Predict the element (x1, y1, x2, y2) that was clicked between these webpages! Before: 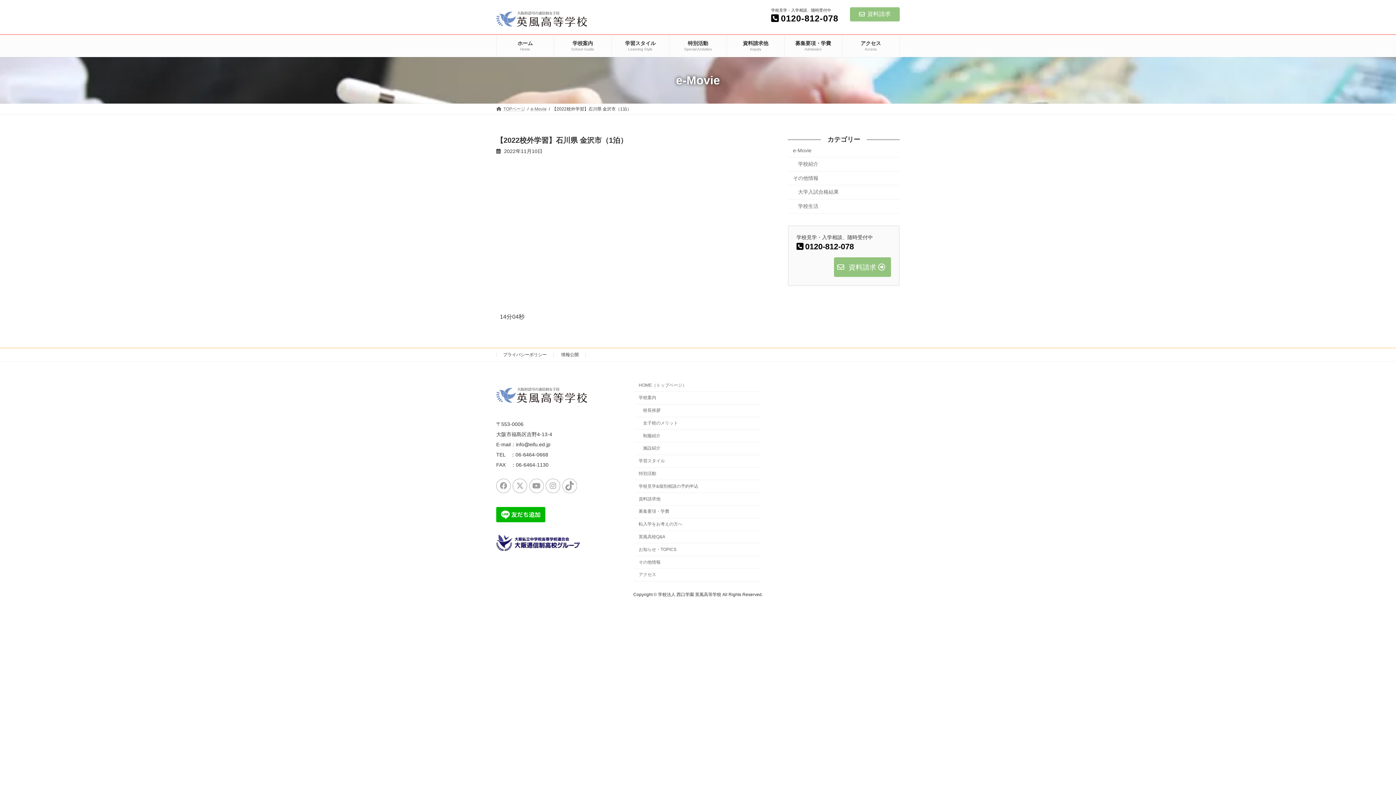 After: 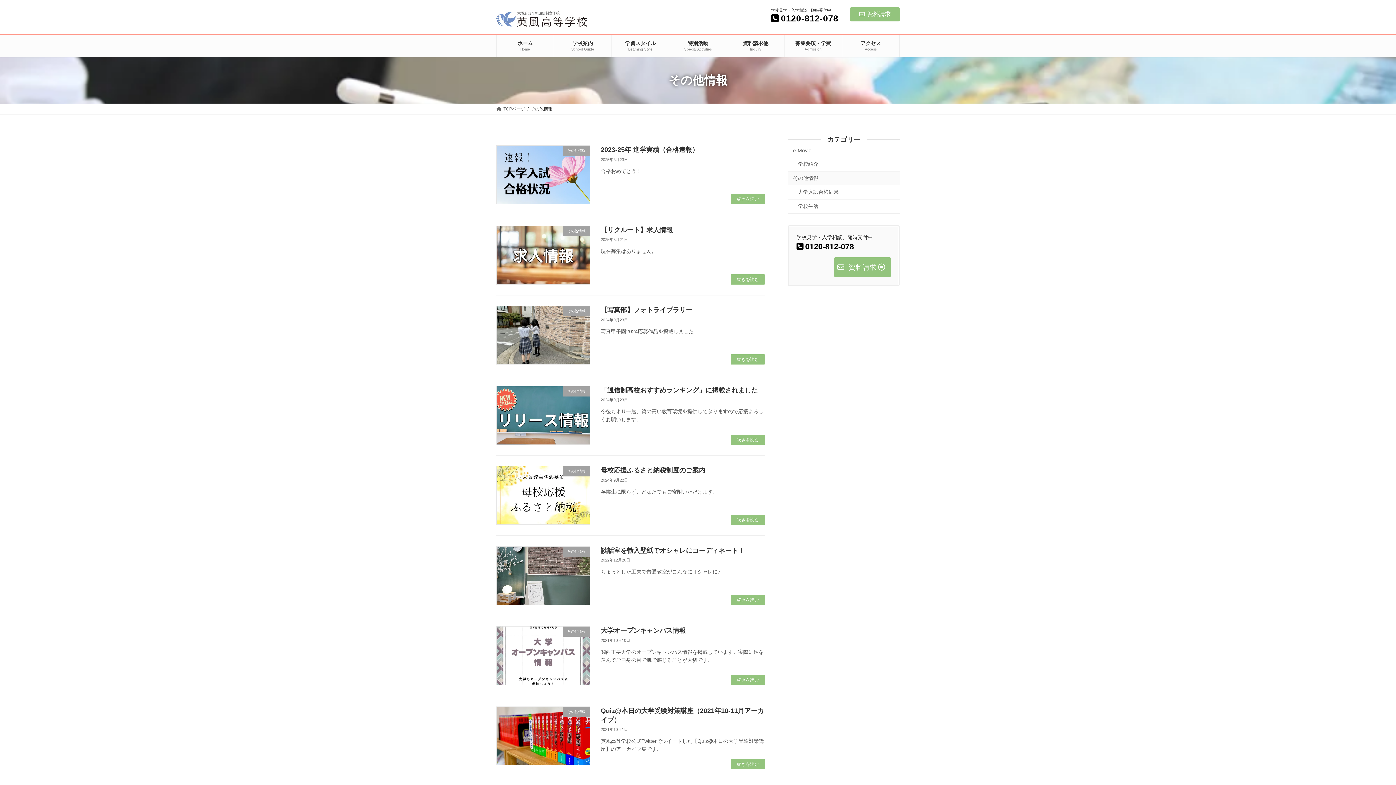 Action: bbox: (634, 556, 761, 569) label: その他情報